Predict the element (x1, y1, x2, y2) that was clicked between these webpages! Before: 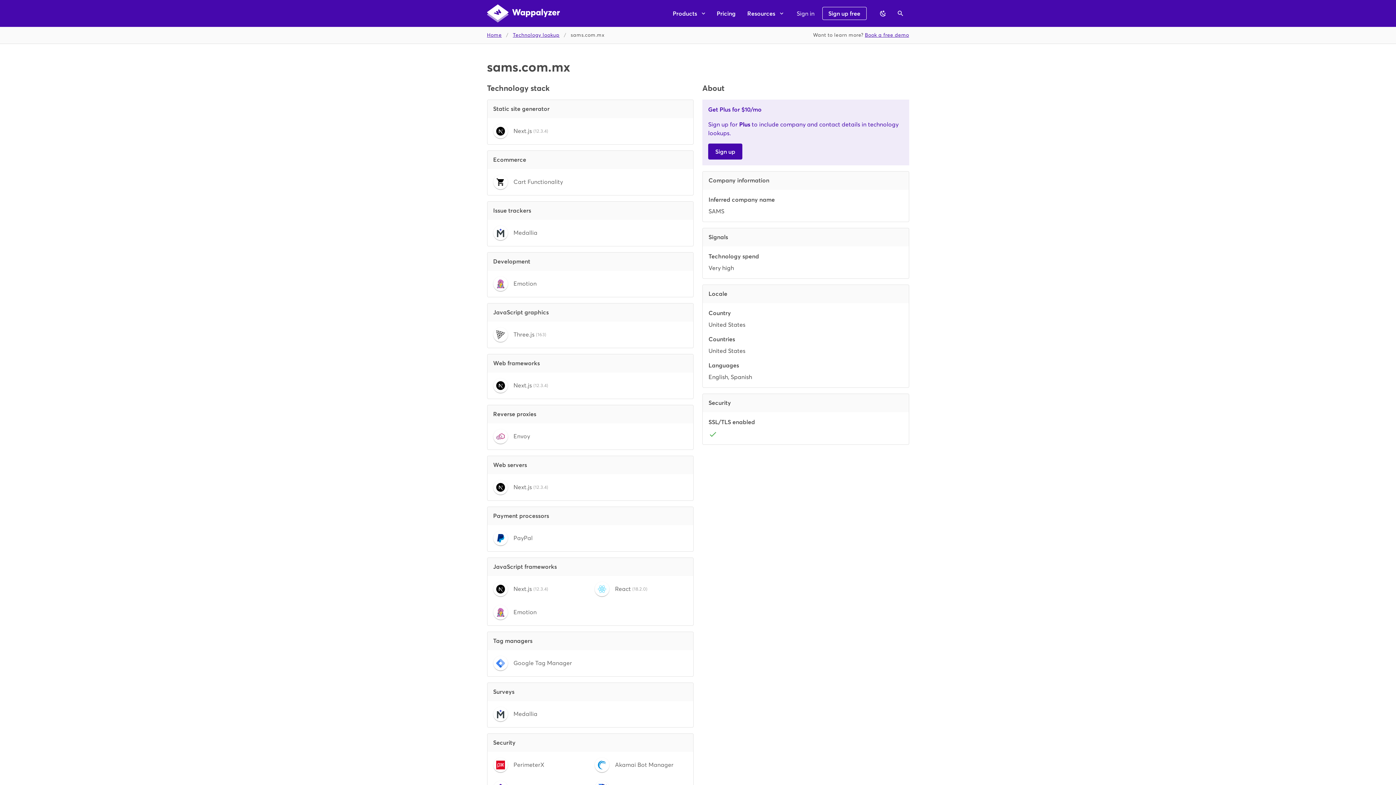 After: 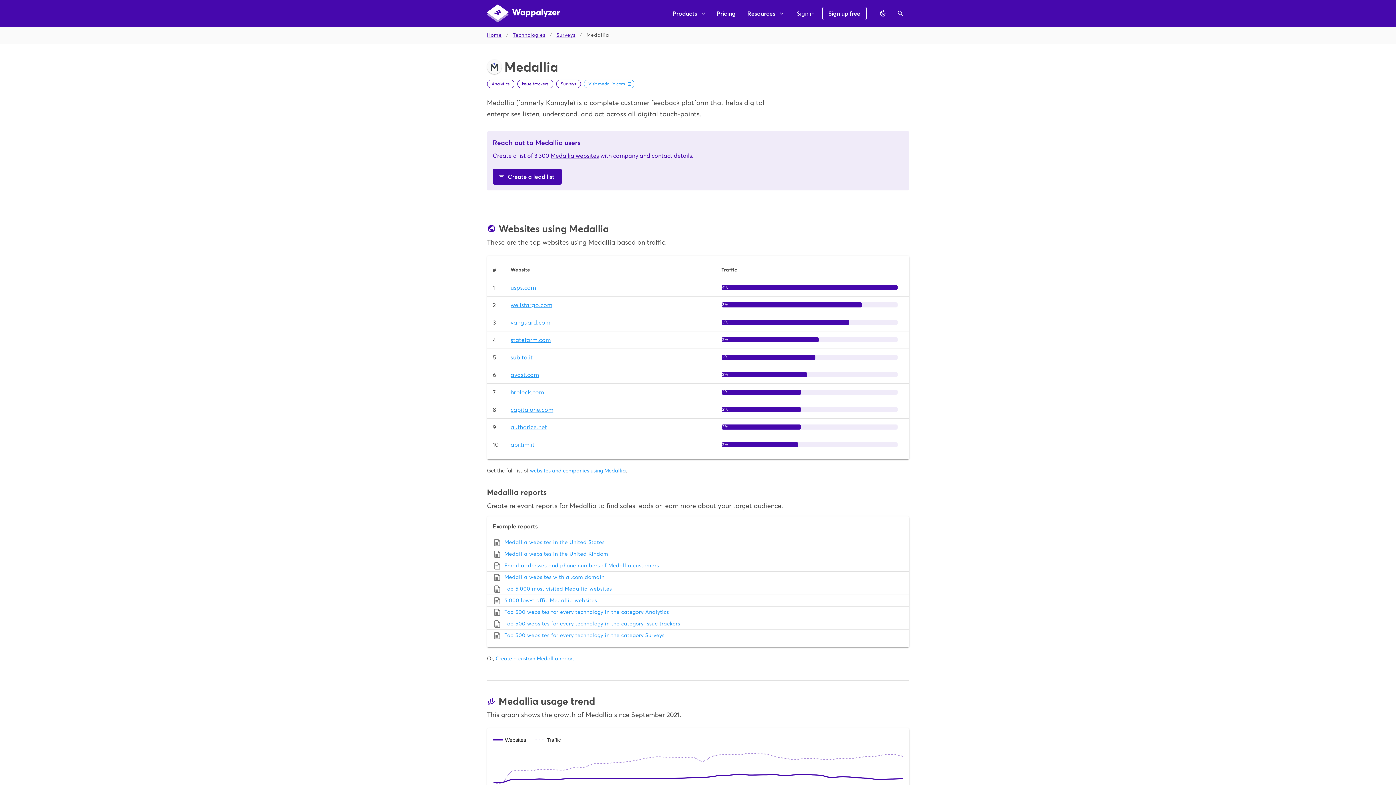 Action: label: Medallia bbox: (493, 707, 586, 721)